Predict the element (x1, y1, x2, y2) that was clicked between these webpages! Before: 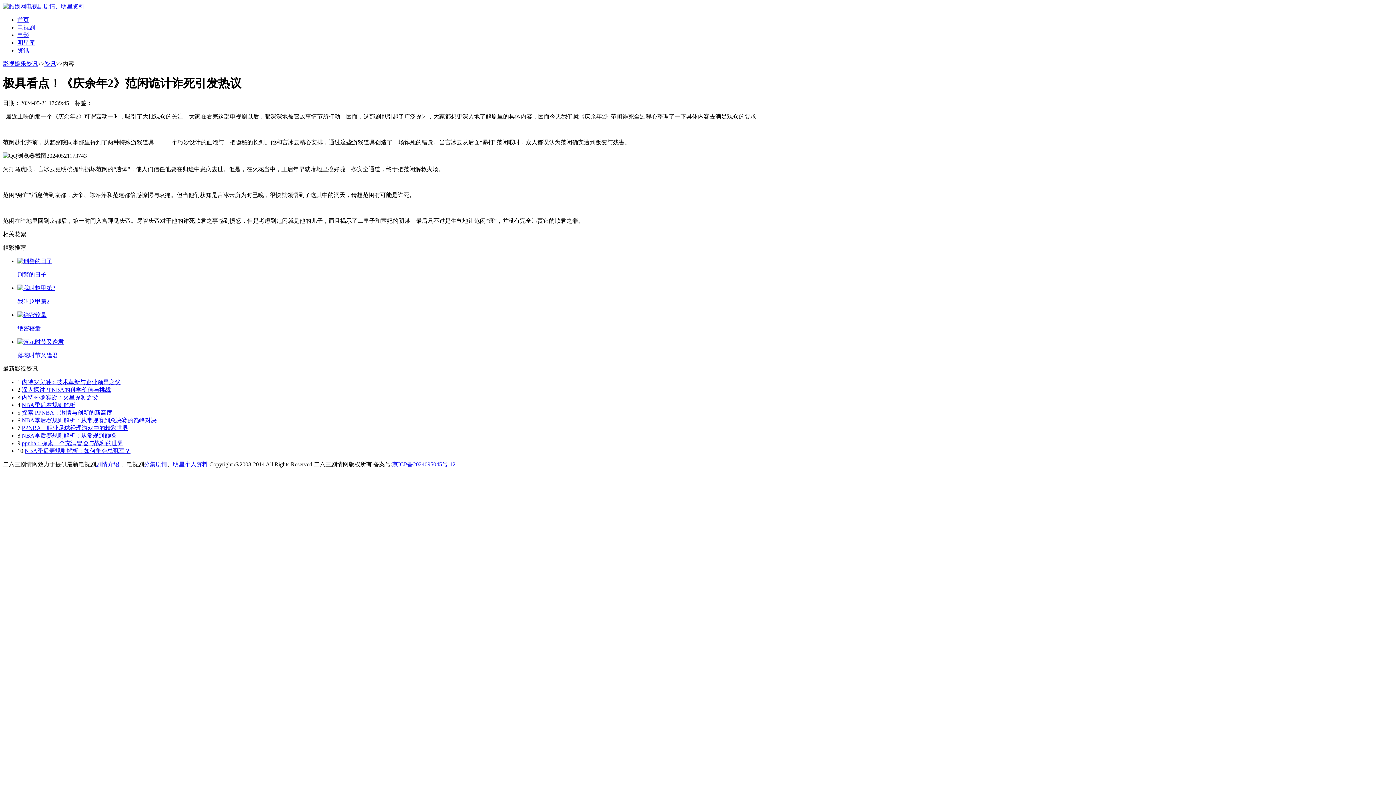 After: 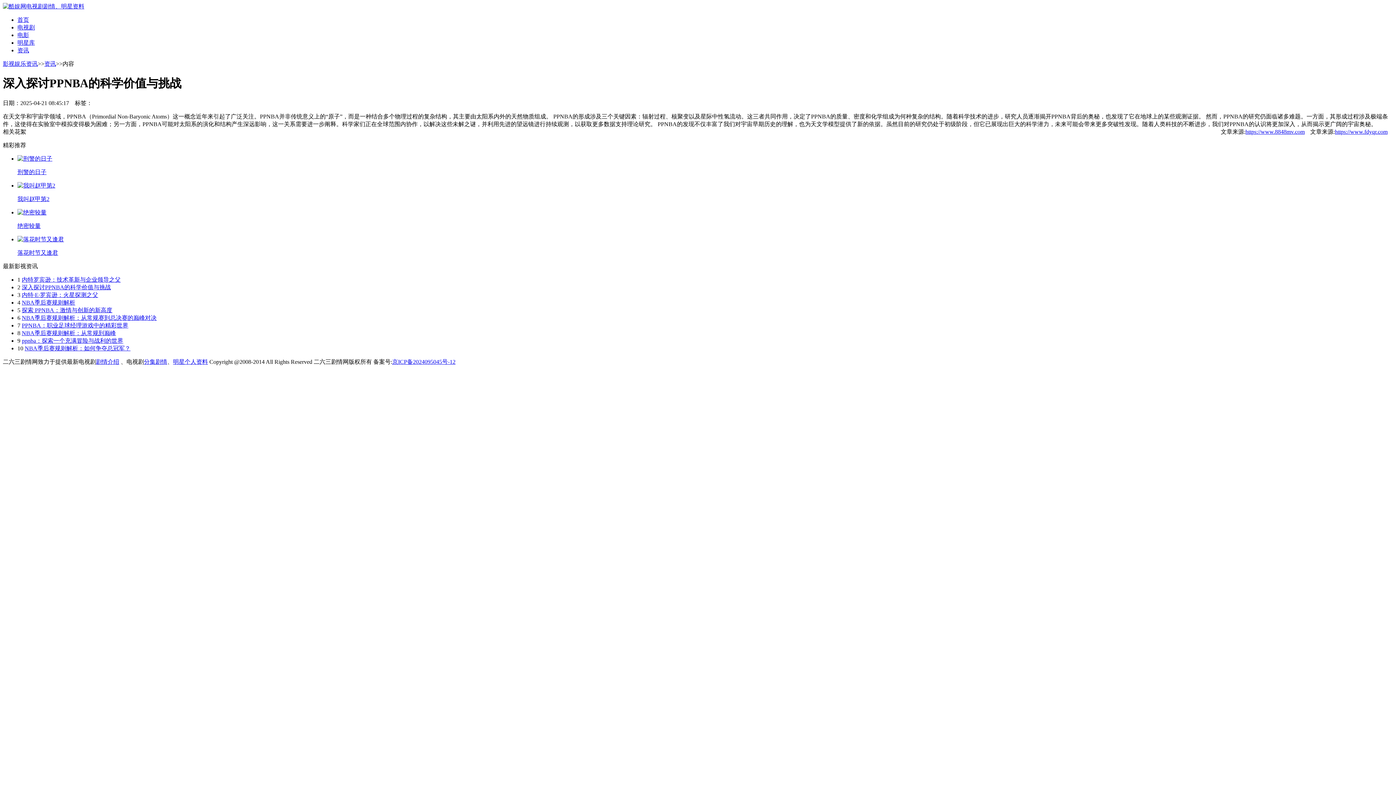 Action: bbox: (21, 386, 110, 393) label: 深入探讨PPNBA的科学价值与挑战